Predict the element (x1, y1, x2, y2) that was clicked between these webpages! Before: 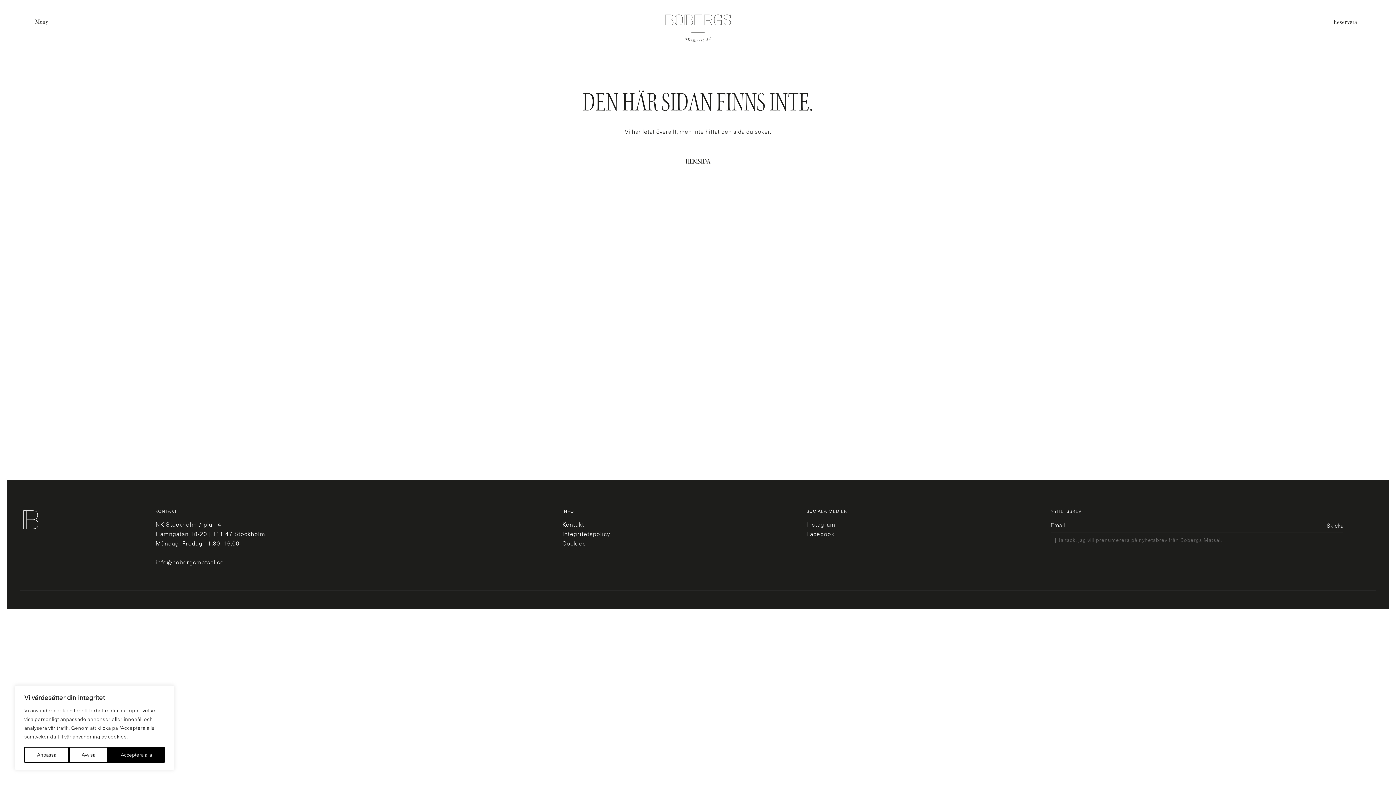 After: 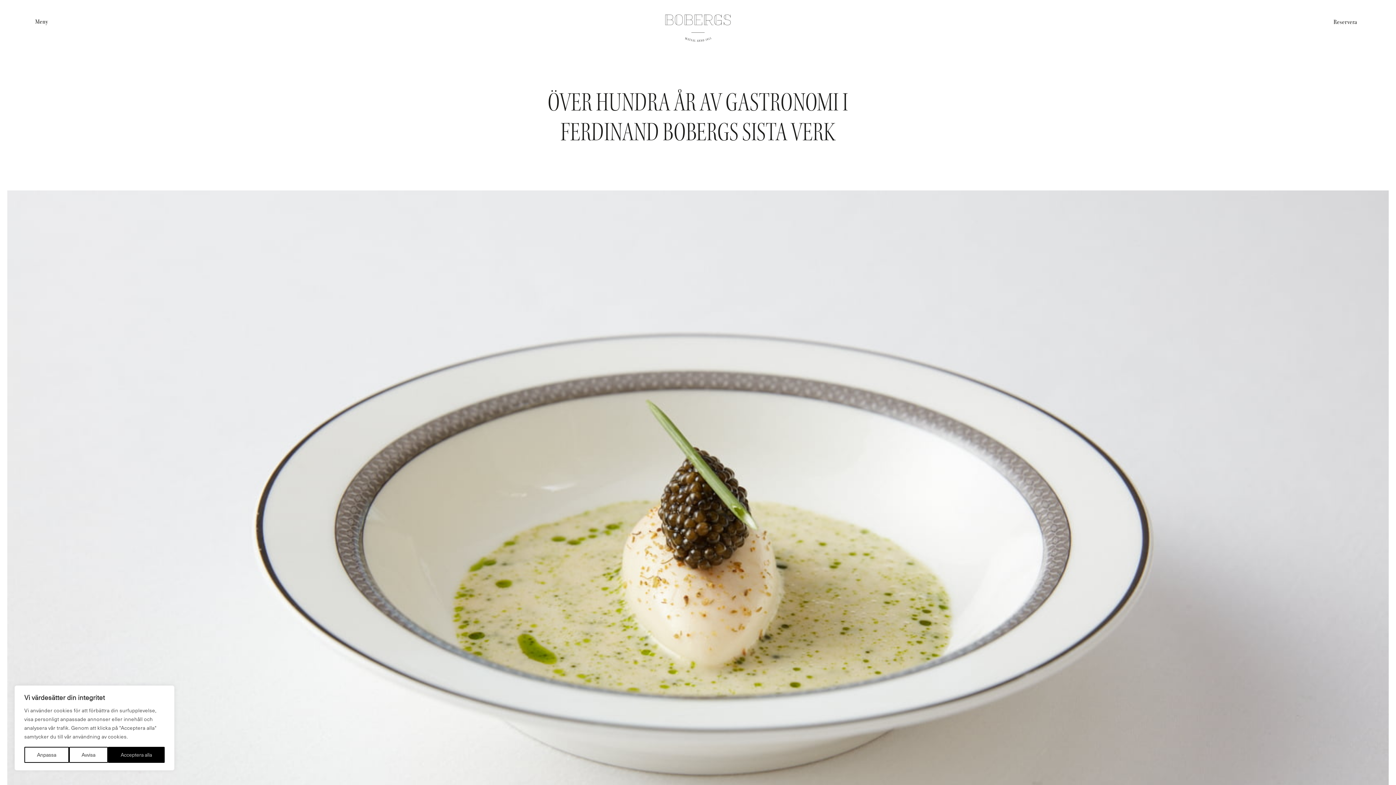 Action: bbox: (665, 14, 730, 46)